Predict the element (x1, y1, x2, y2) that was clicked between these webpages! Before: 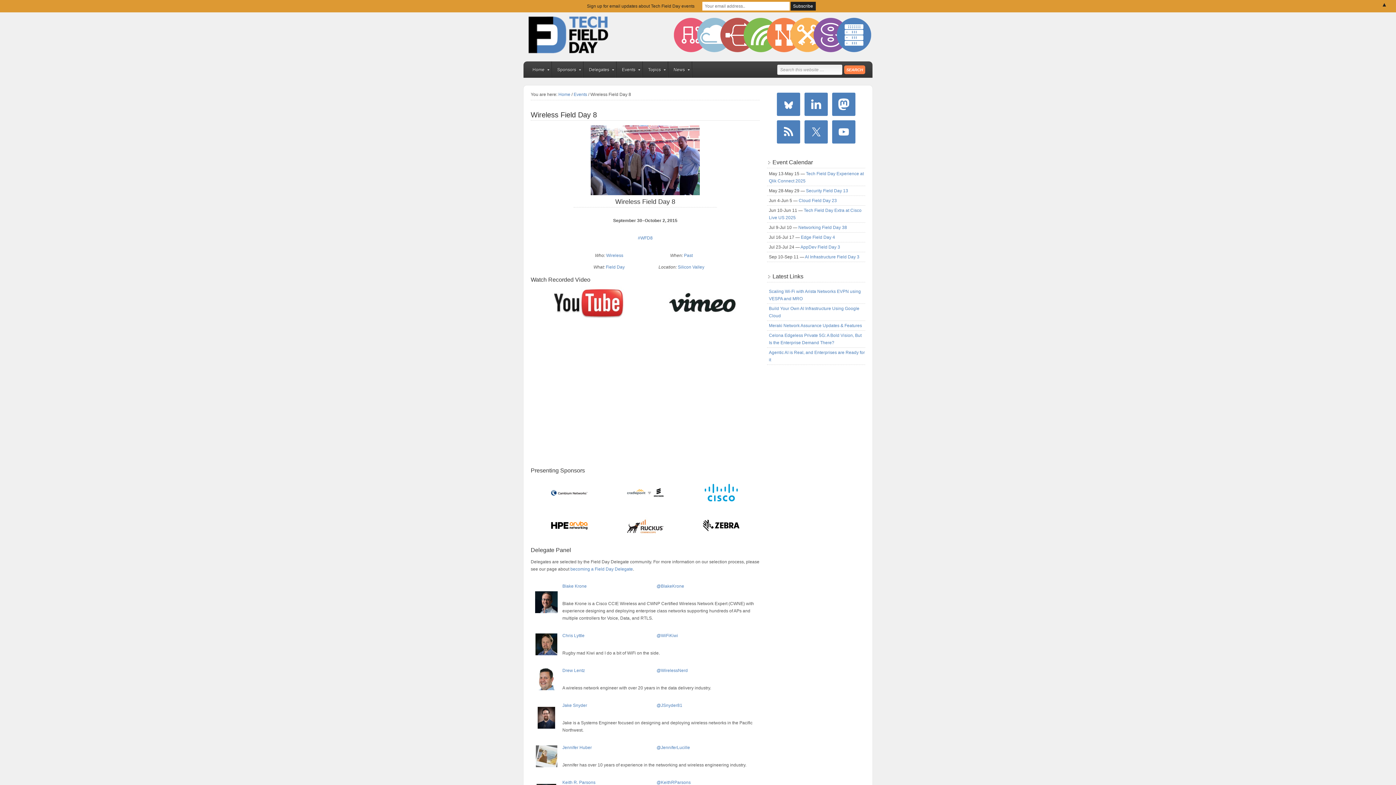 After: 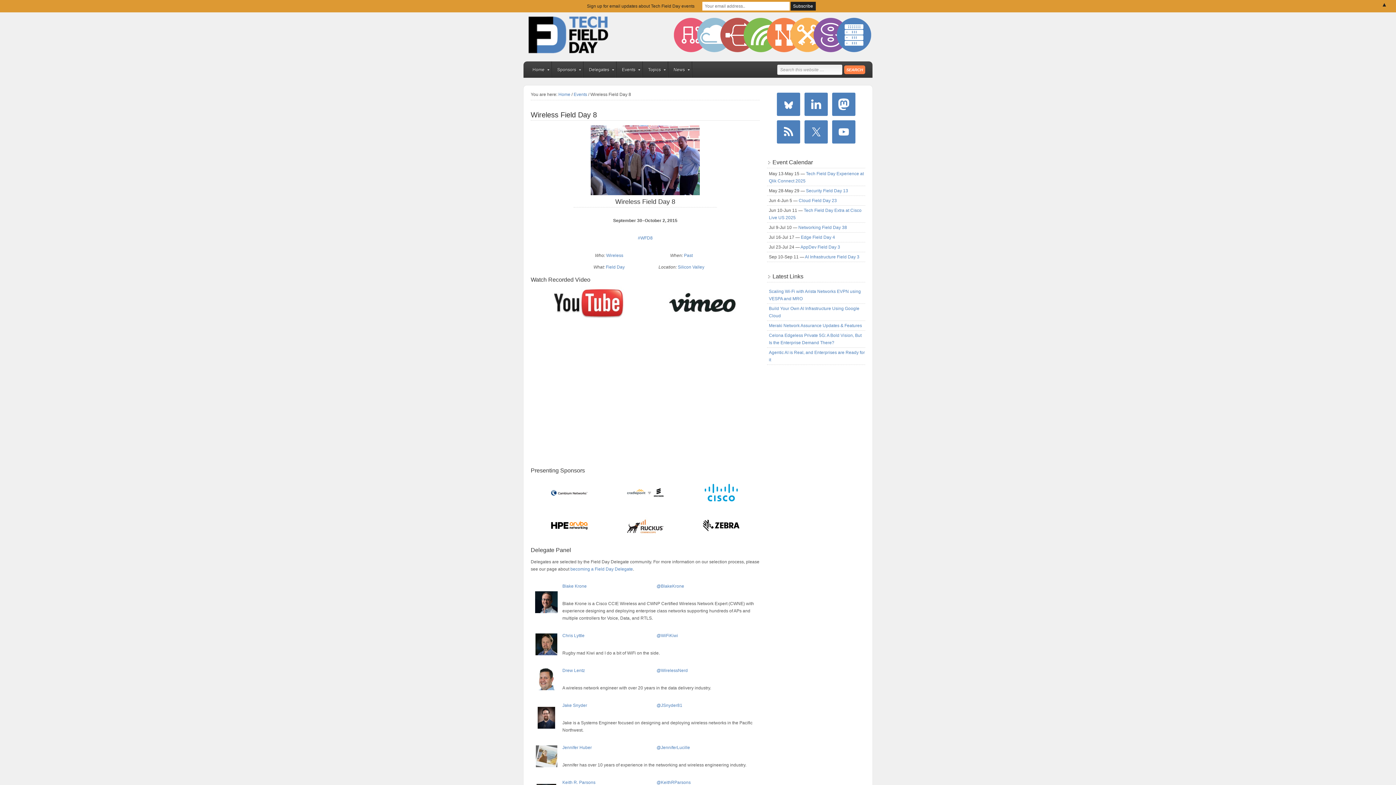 Action: bbox: (552, 315, 624, 320)